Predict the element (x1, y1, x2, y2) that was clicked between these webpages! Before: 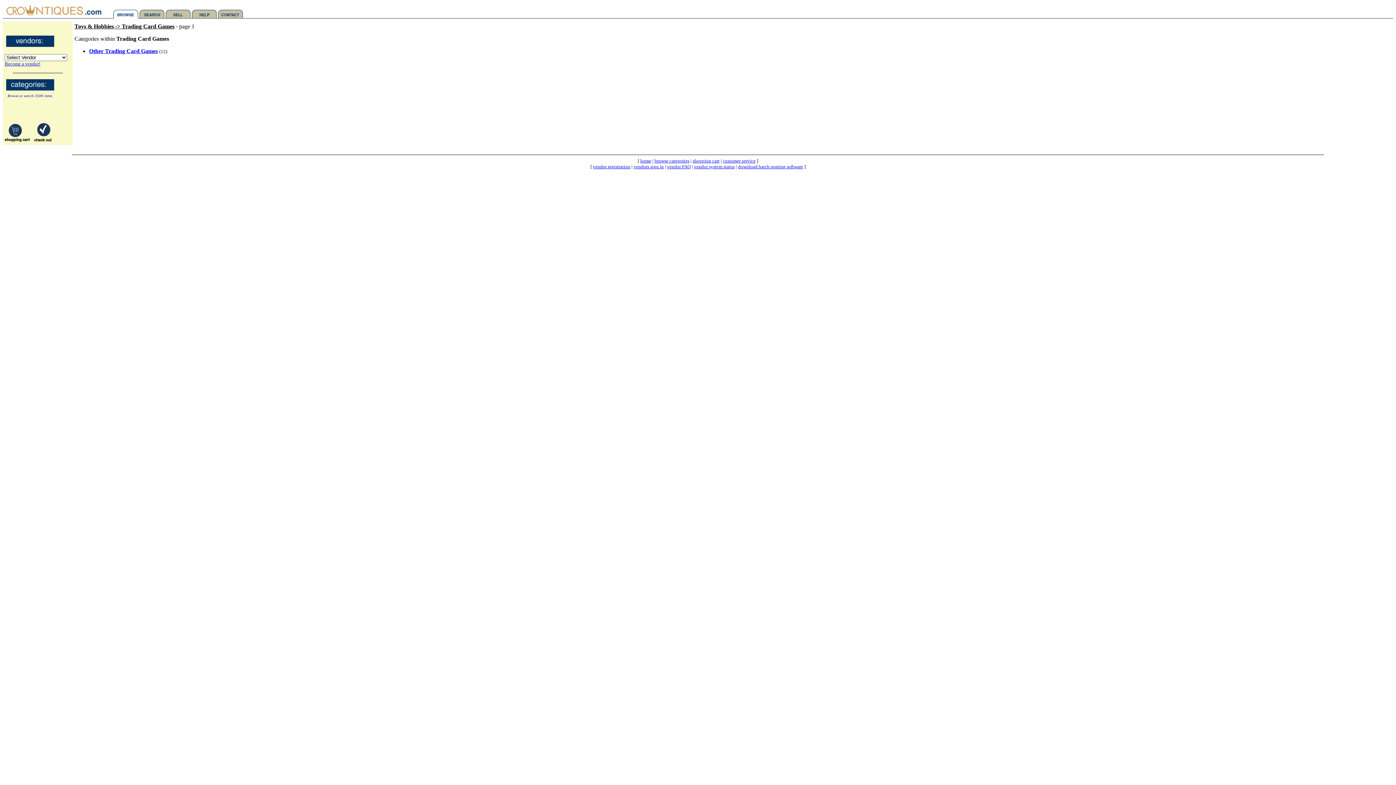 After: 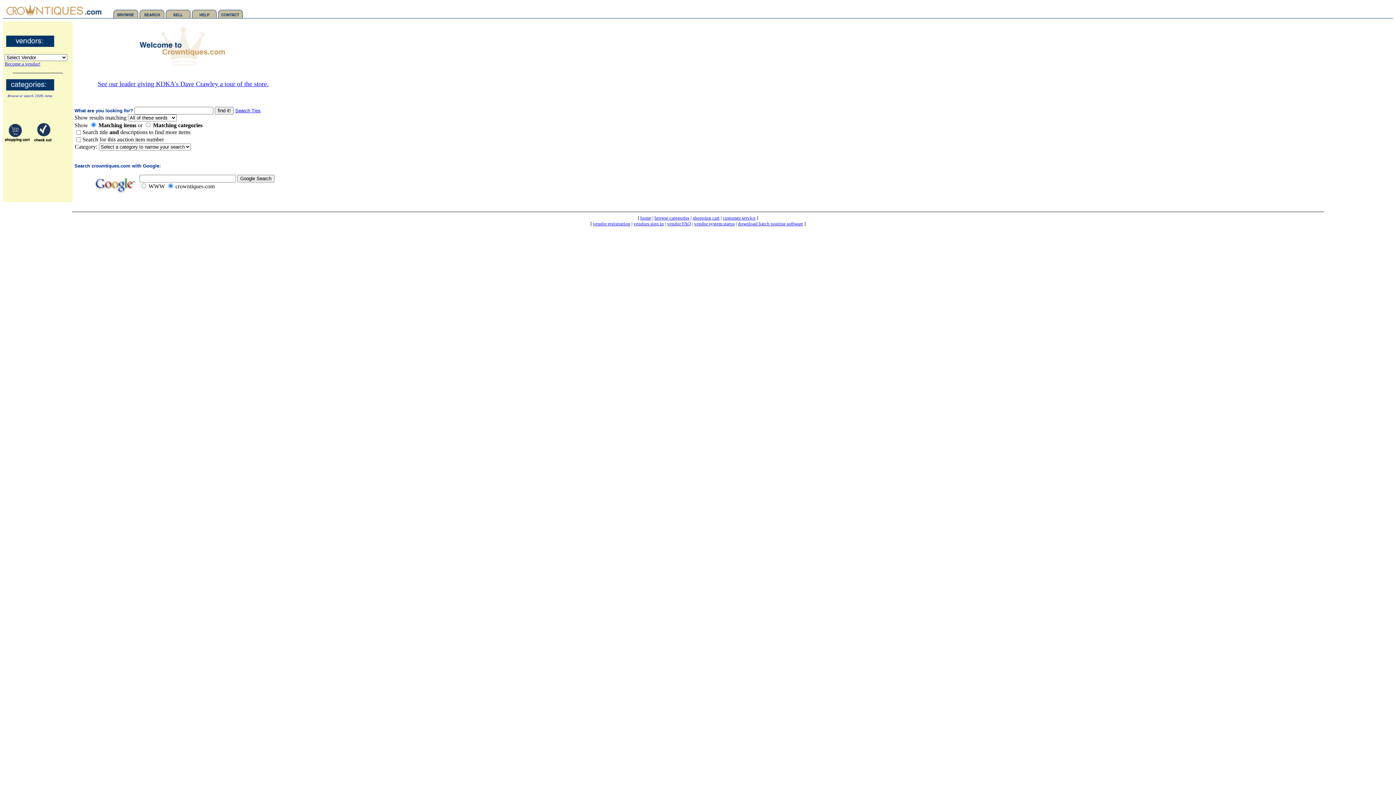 Action: bbox: (640, 158, 651, 163) label: home